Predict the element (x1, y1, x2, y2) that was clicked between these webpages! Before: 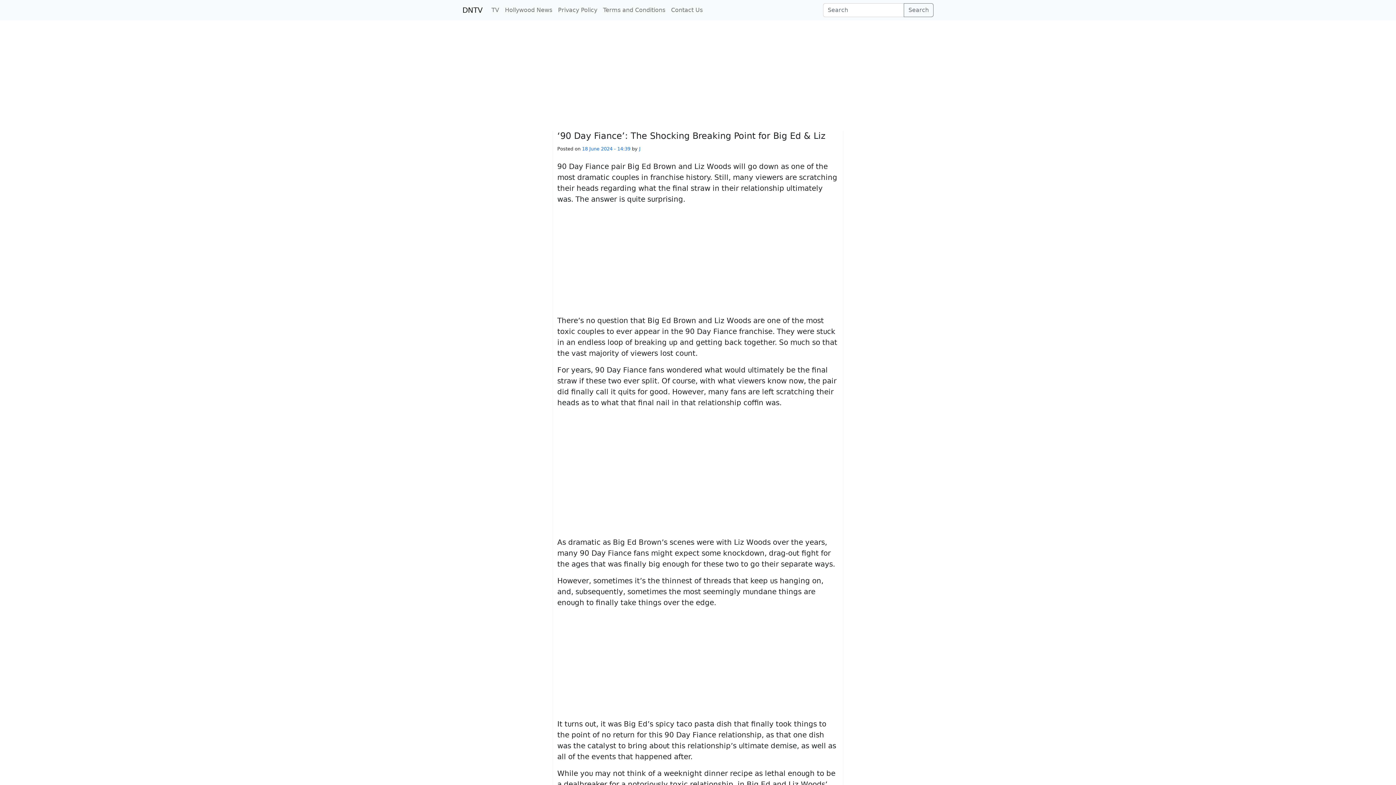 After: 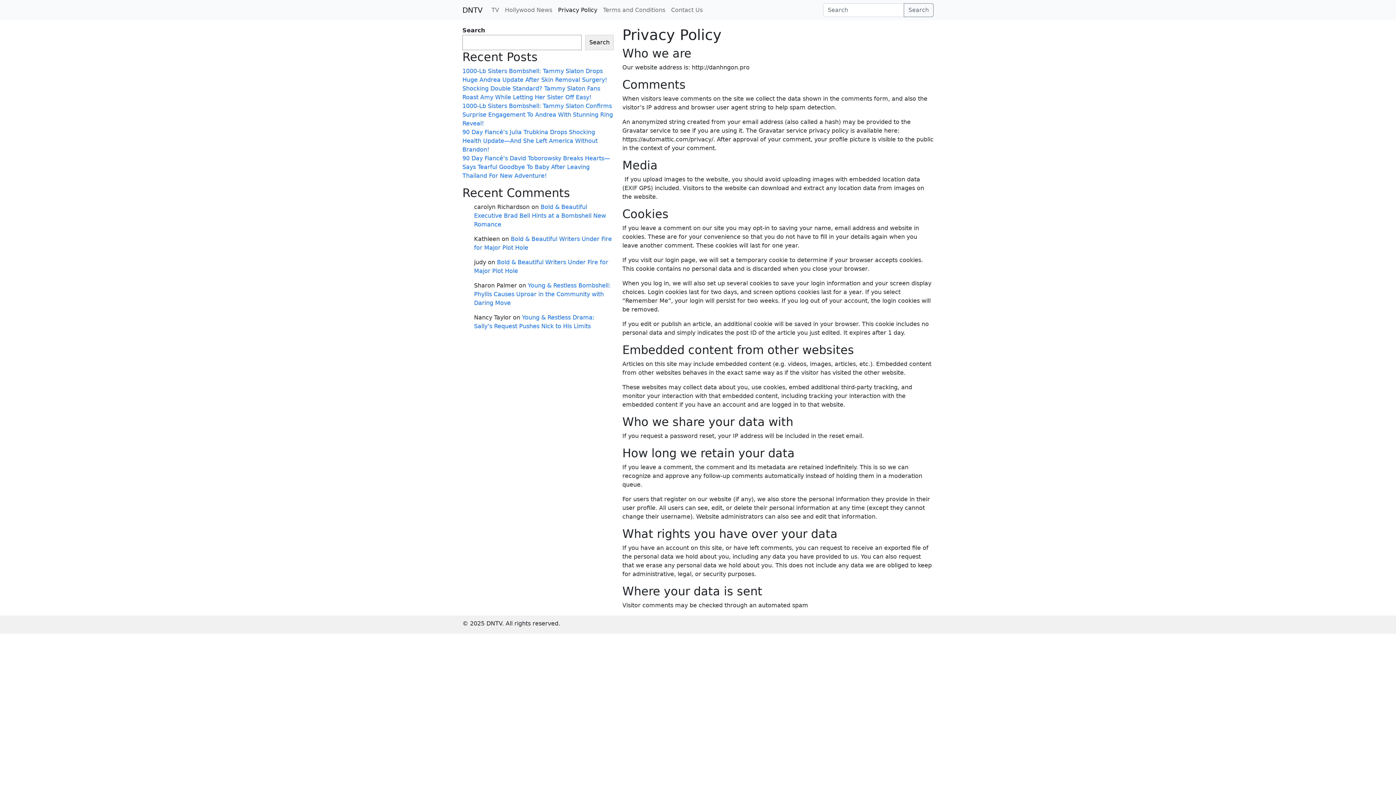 Action: bbox: (555, 2, 600, 17) label: Privacy Policy